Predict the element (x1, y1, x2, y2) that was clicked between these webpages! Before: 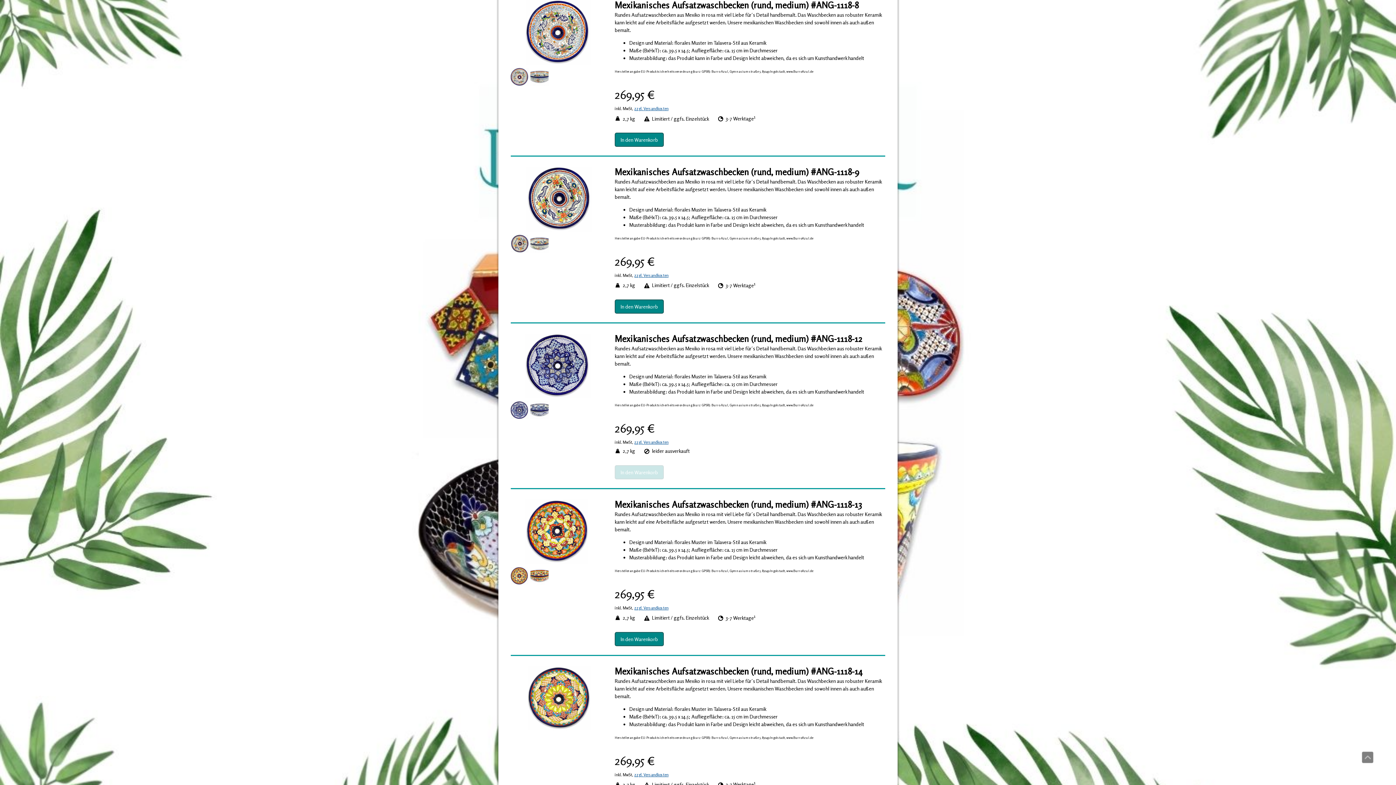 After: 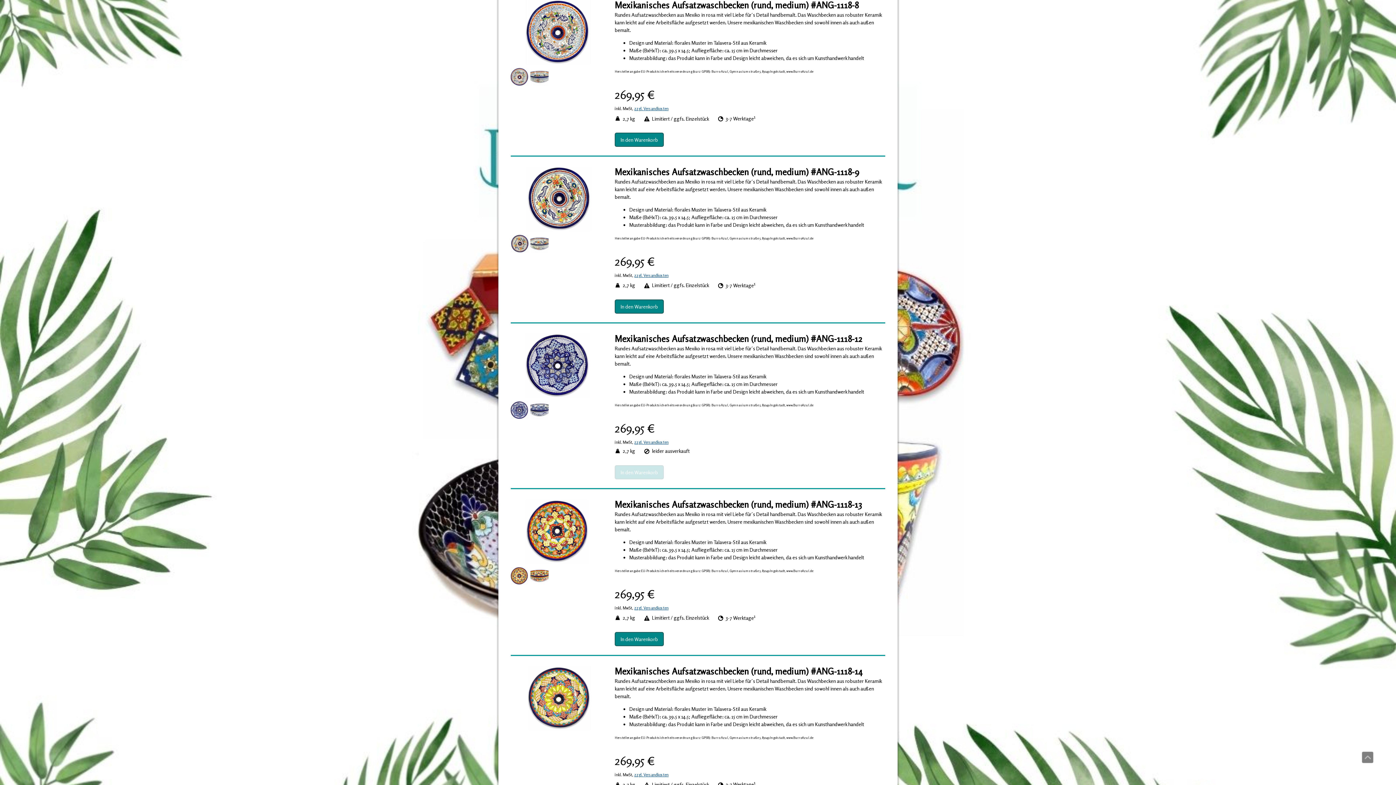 Action: bbox: (510, 247, 529, 254)